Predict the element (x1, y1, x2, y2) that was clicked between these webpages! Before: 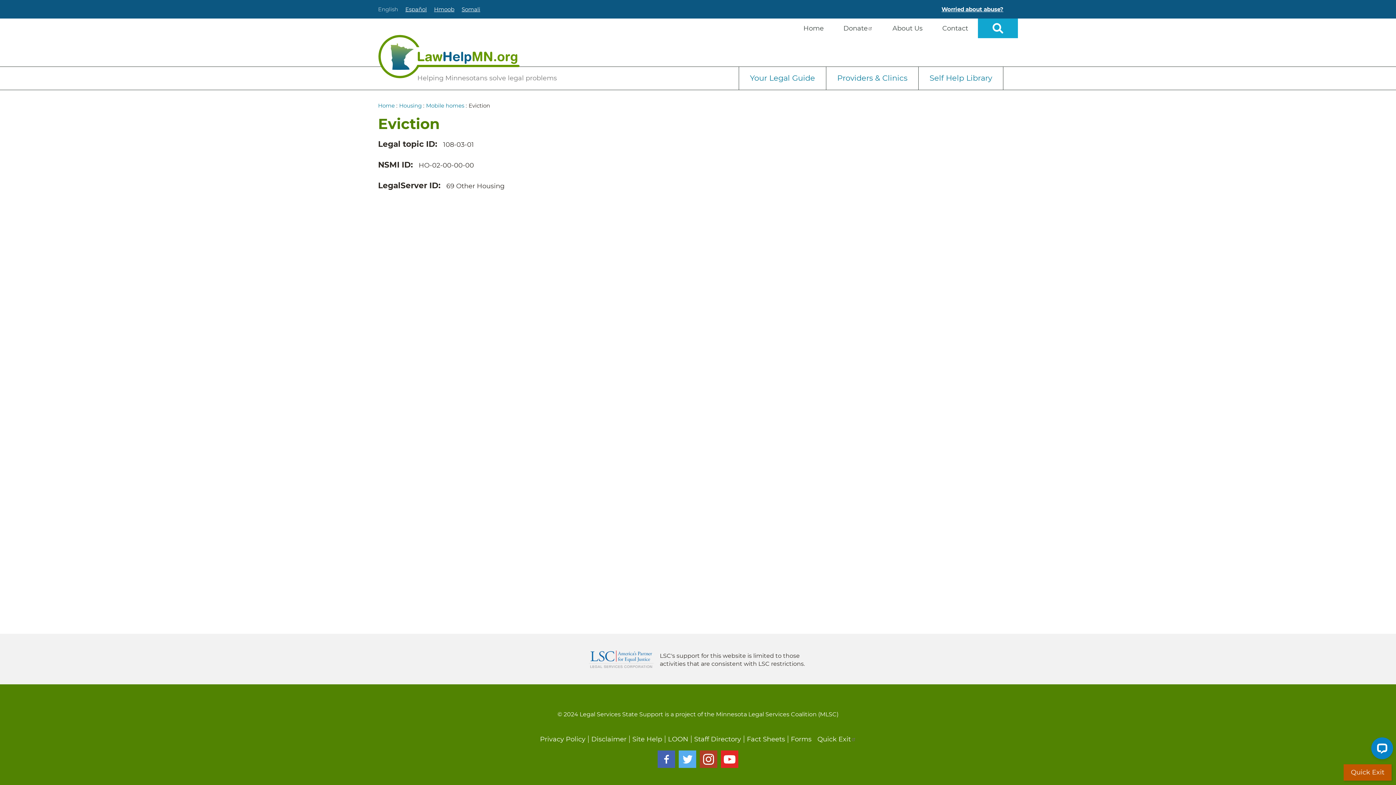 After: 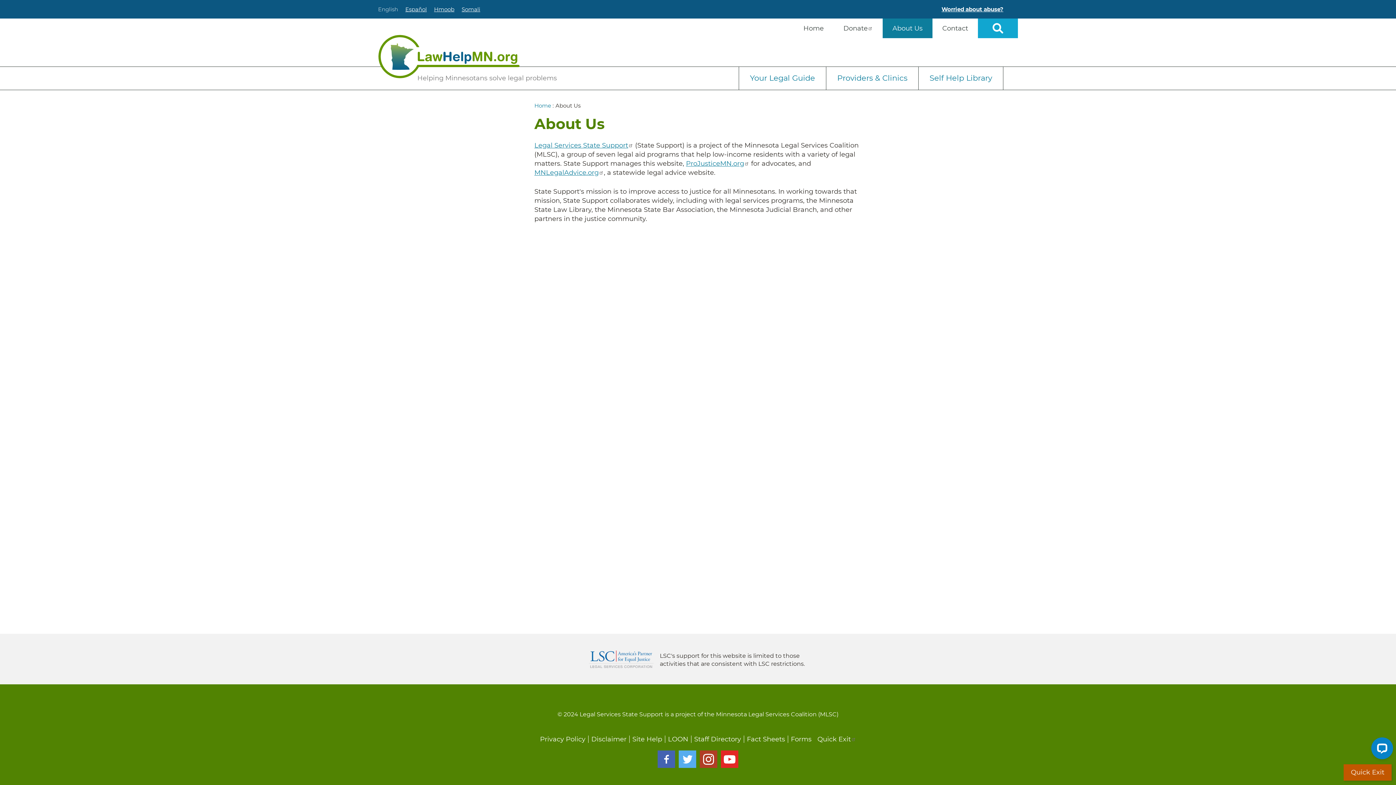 Action: label: About Us bbox: (882, 18, 932, 38)